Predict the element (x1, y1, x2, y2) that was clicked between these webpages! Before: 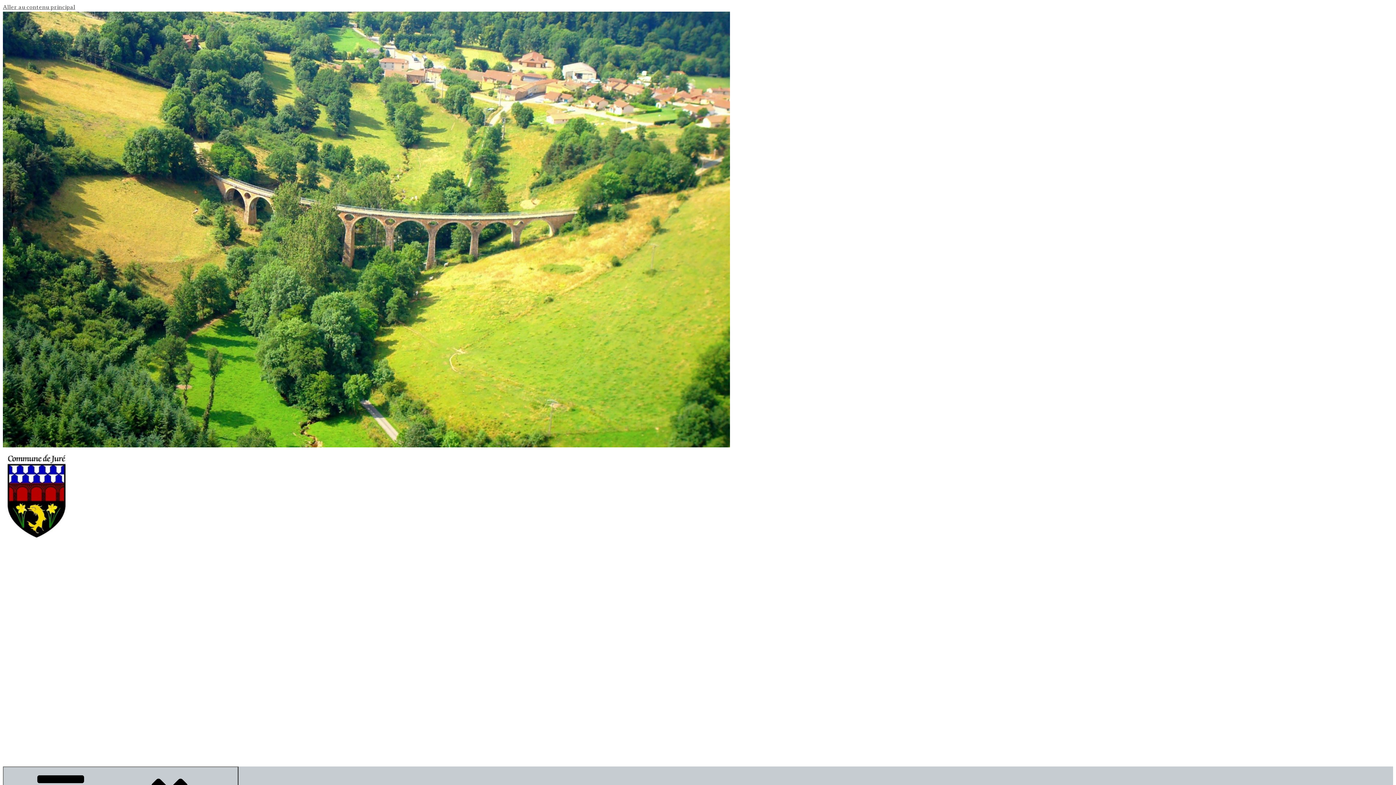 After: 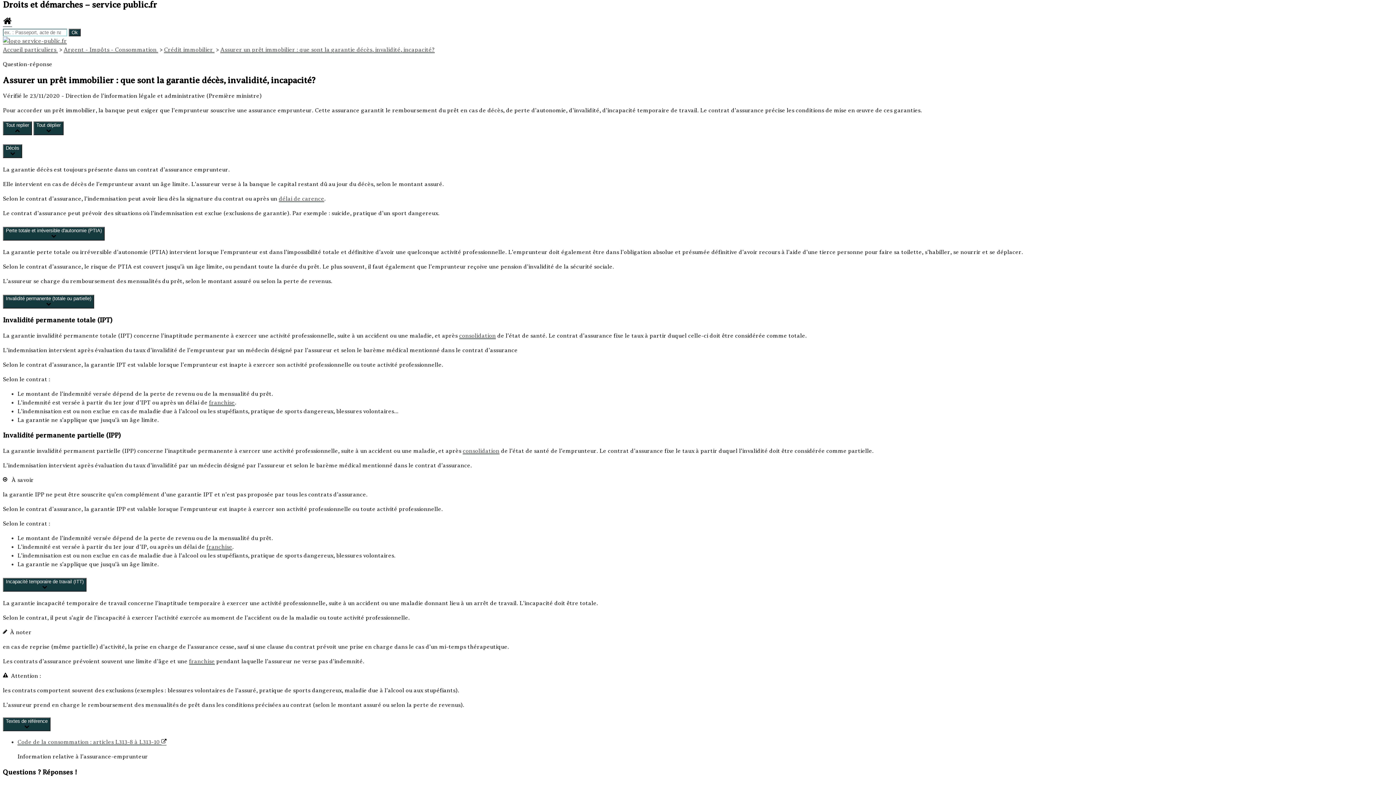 Action: label: Aller au contenu principal bbox: (2, 4, 75, 10)